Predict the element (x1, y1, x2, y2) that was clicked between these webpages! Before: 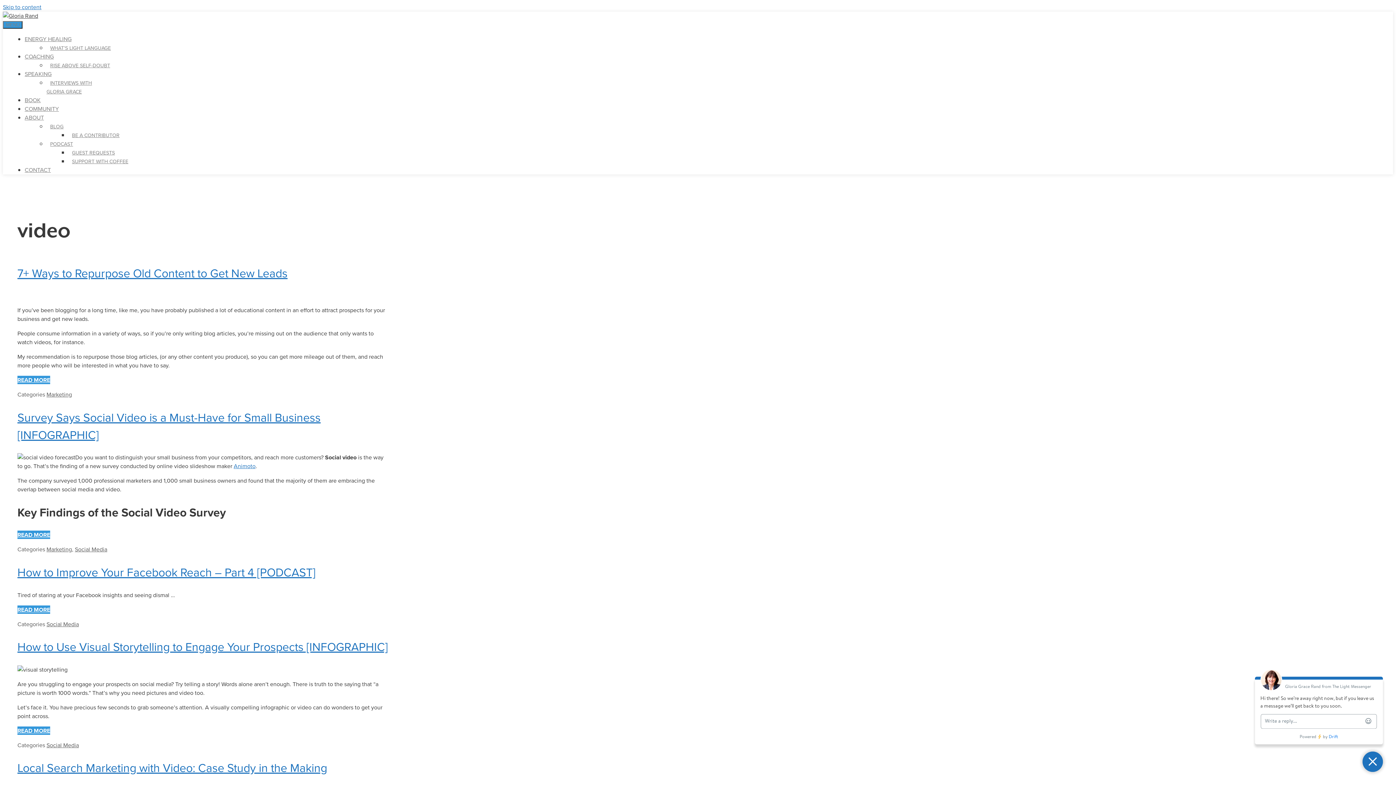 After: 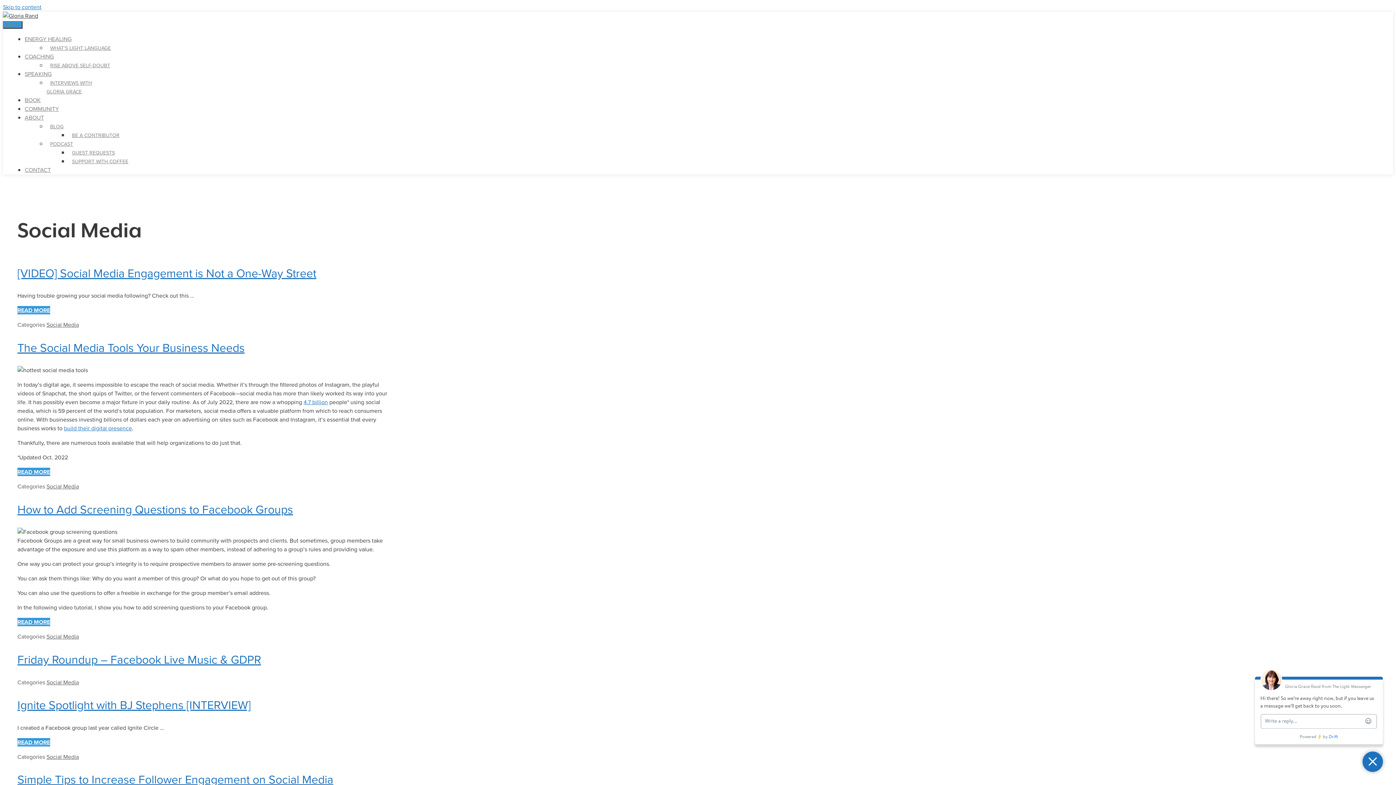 Action: label: Social Media bbox: (46, 620, 78, 628)